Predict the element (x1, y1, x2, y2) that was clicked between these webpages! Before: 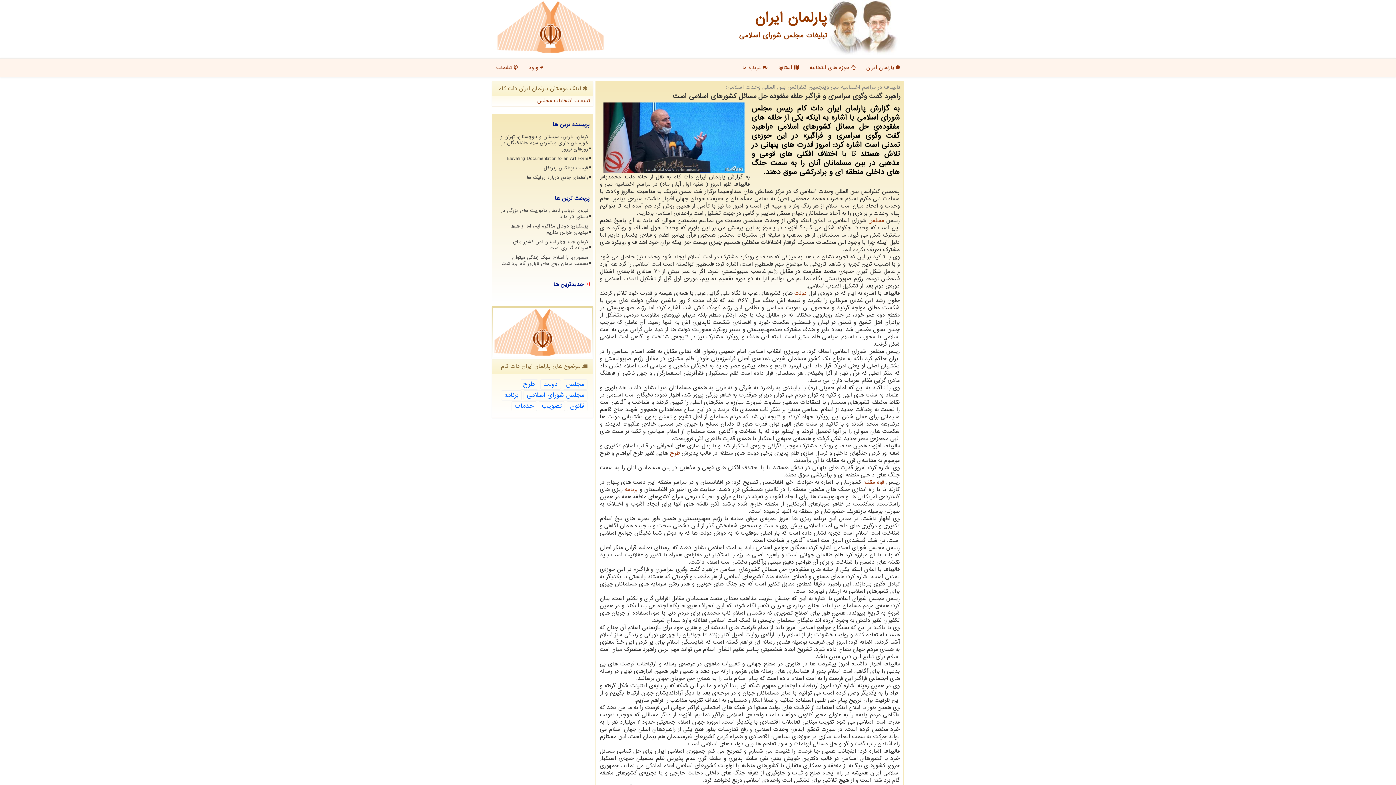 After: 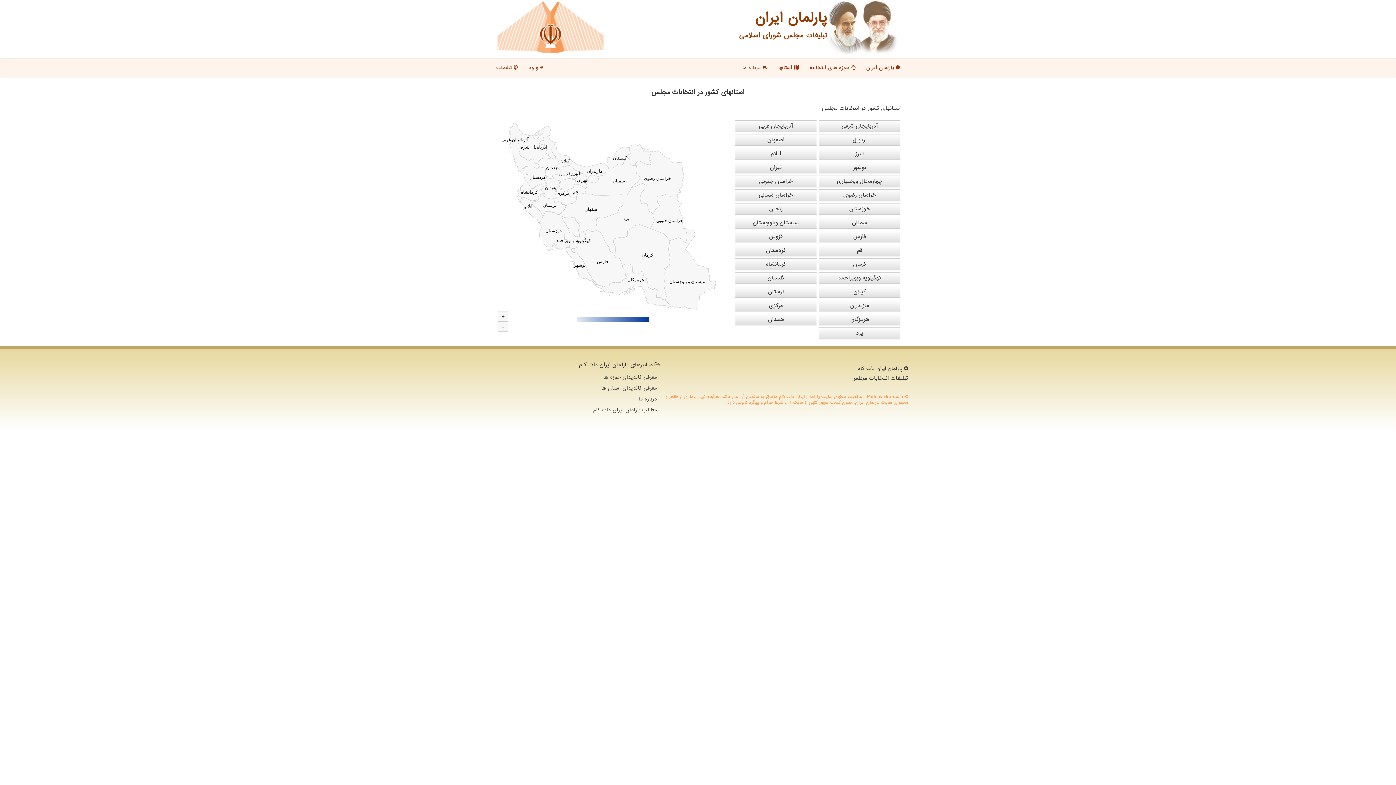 Action: label:  استانها bbox: (773, 58, 804, 76)